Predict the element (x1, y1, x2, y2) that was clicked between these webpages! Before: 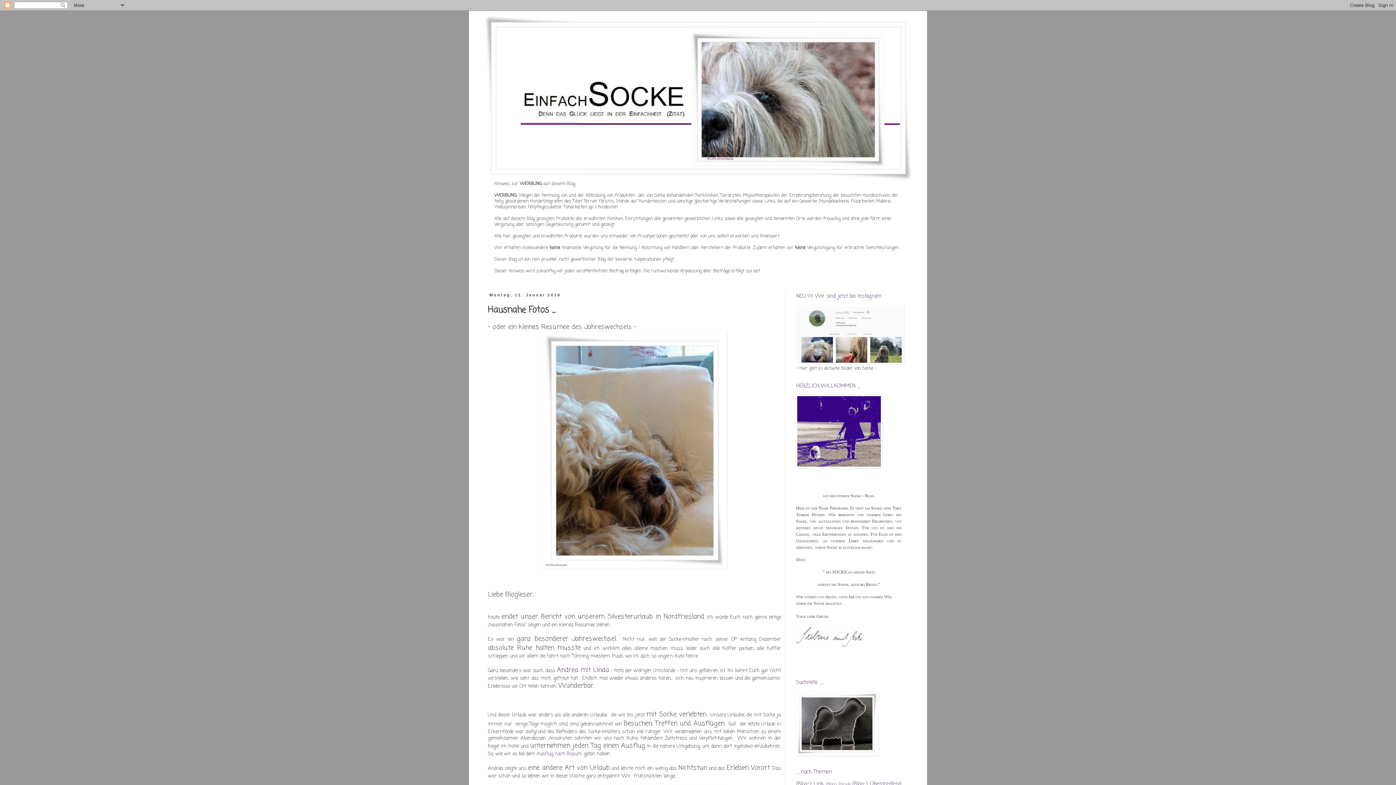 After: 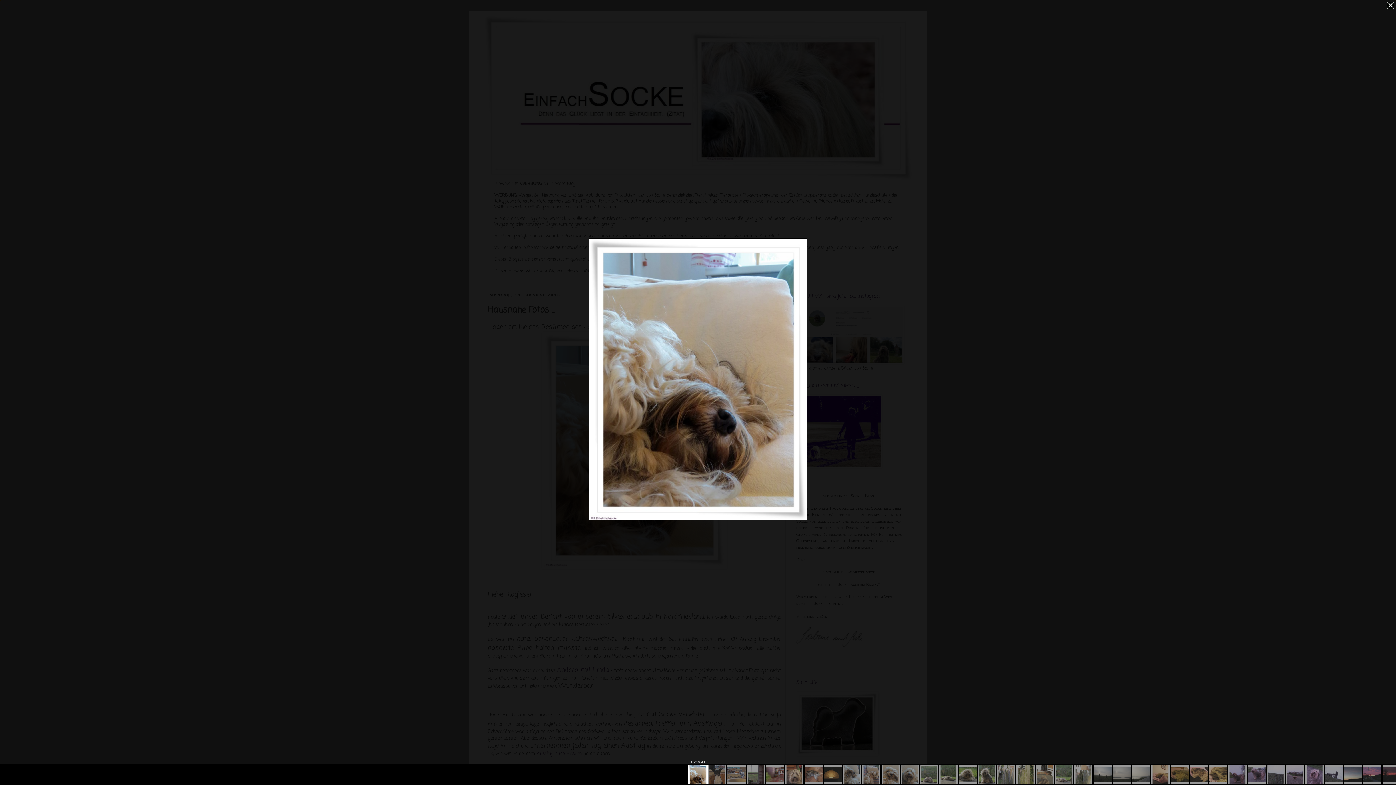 Action: bbox: (542, 564, 726, 571)